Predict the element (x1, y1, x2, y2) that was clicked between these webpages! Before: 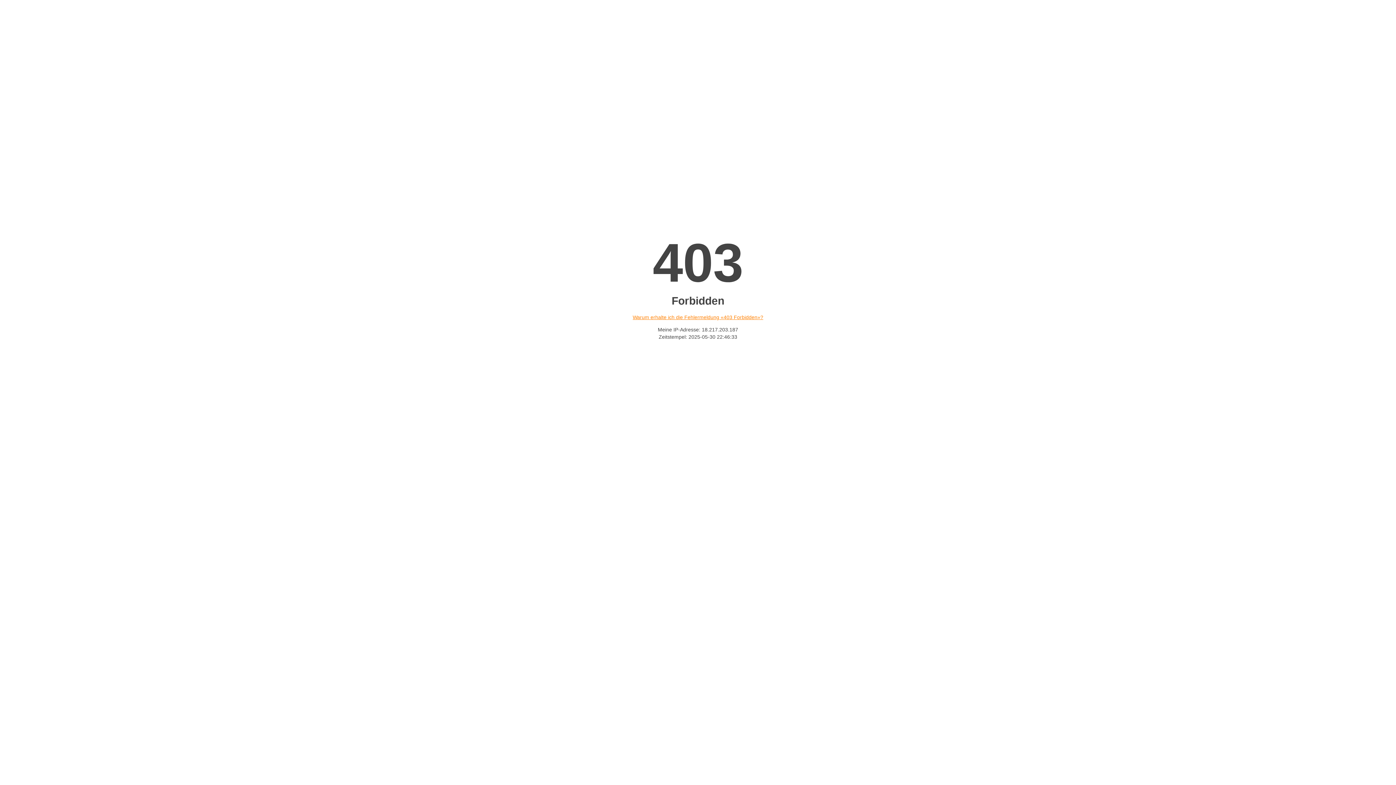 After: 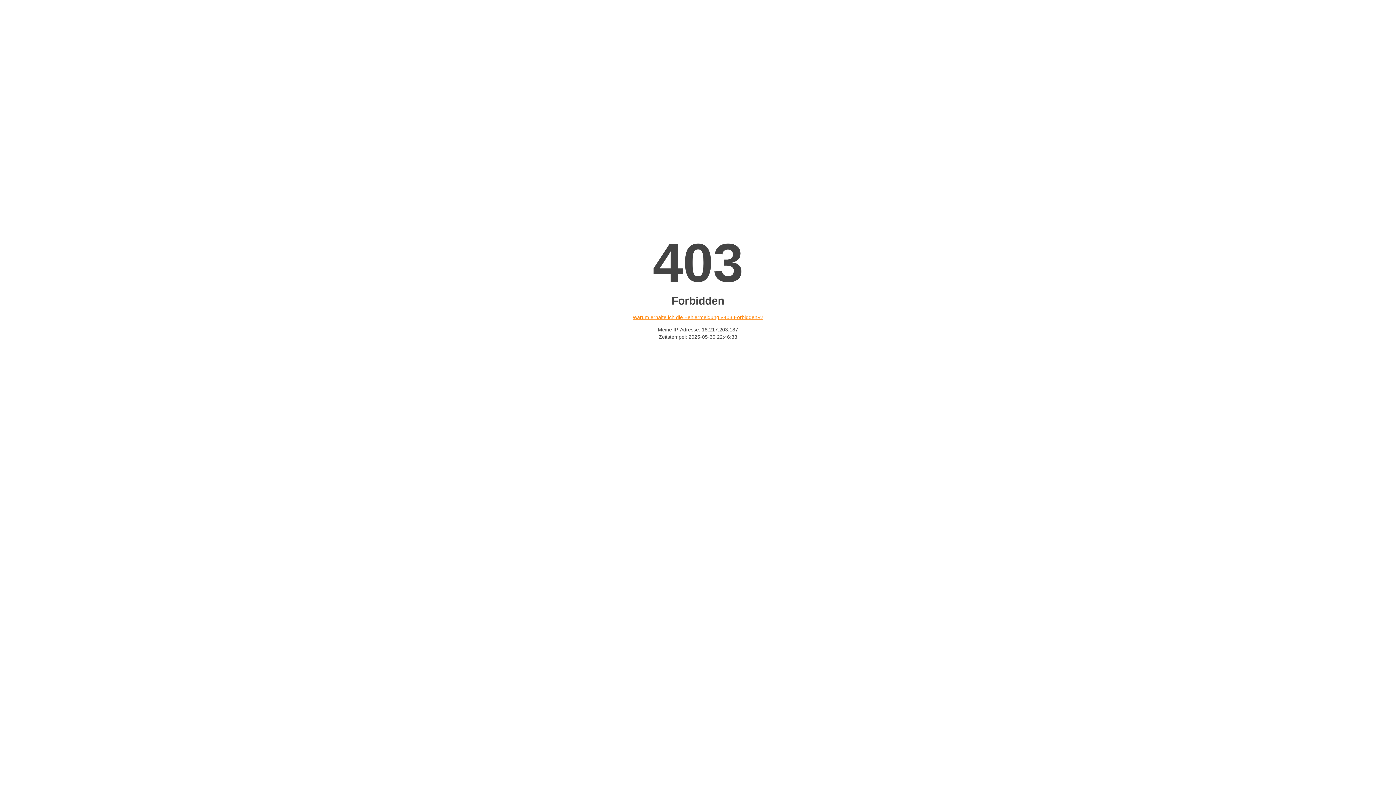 Action: bbox: (632, 314, 763, 320) label: Warum erhalte ich die Fehlermeldung «403 Forbidden»?